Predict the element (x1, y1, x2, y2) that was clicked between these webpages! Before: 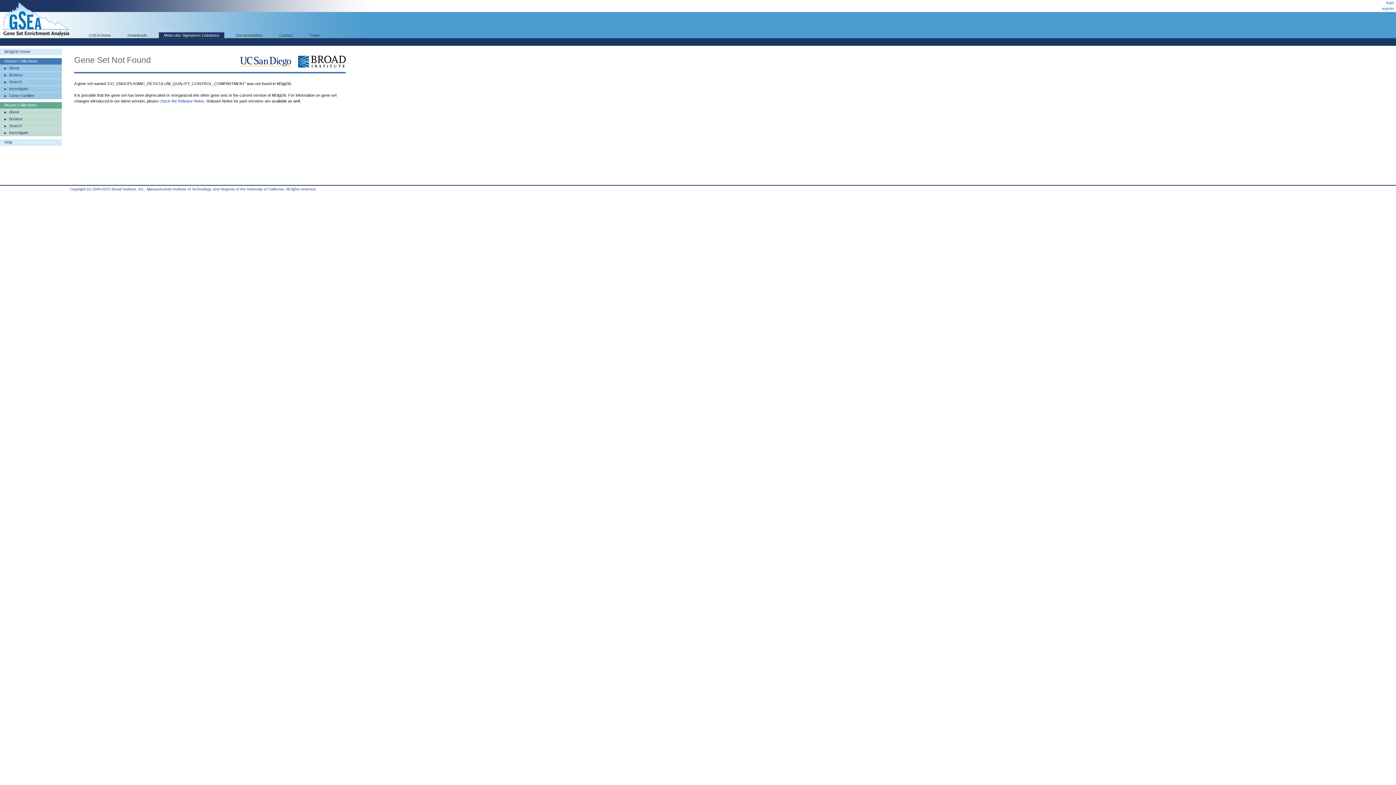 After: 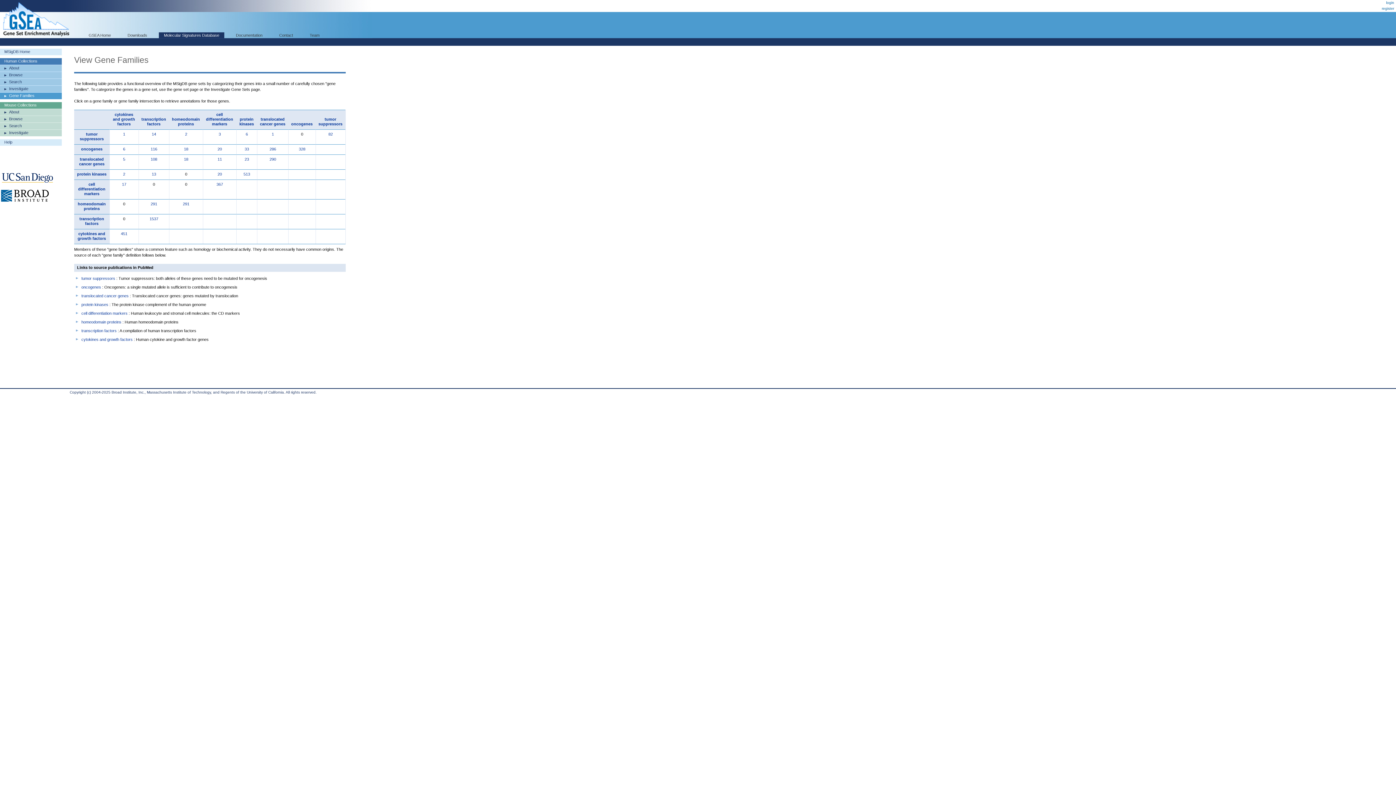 Action: bbox: (0, 92, 61, 99) label: Gene Families